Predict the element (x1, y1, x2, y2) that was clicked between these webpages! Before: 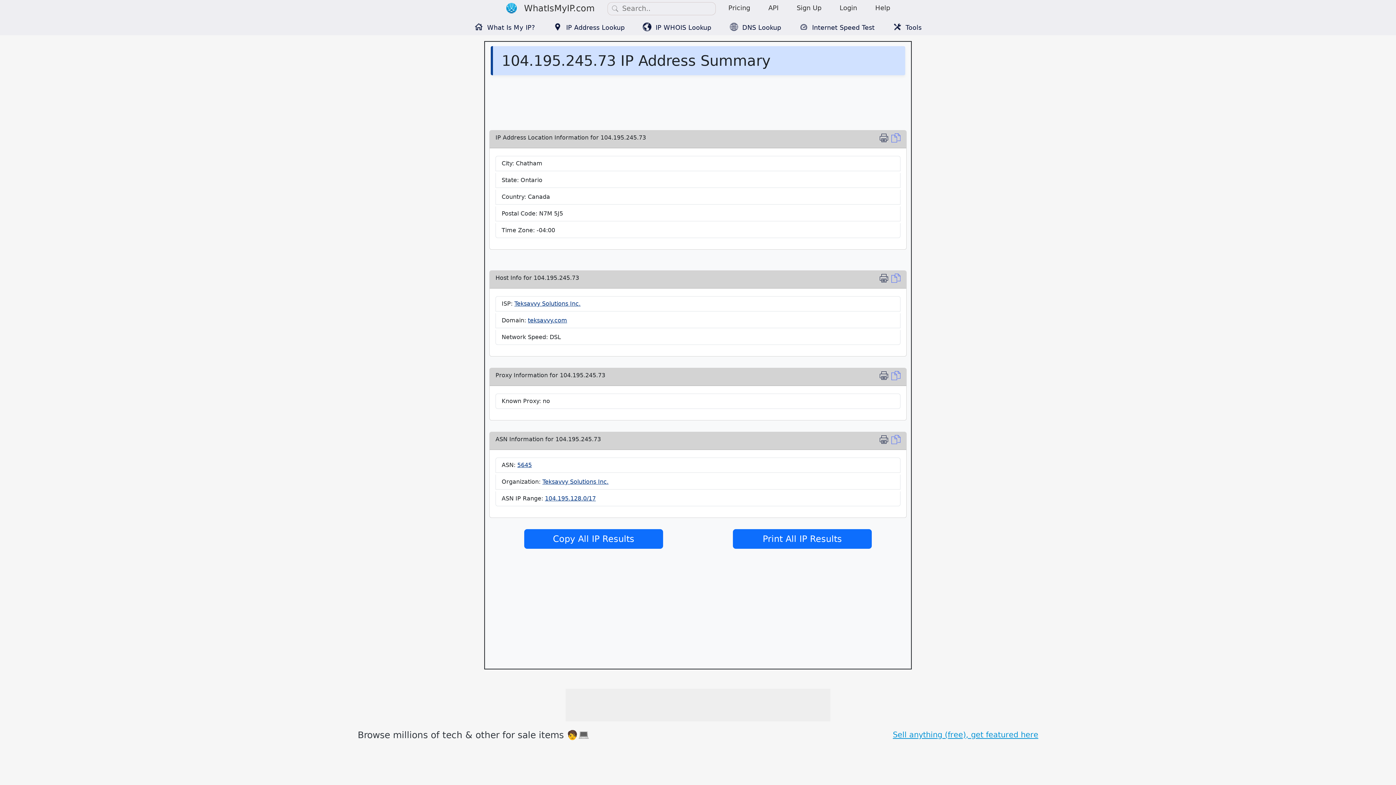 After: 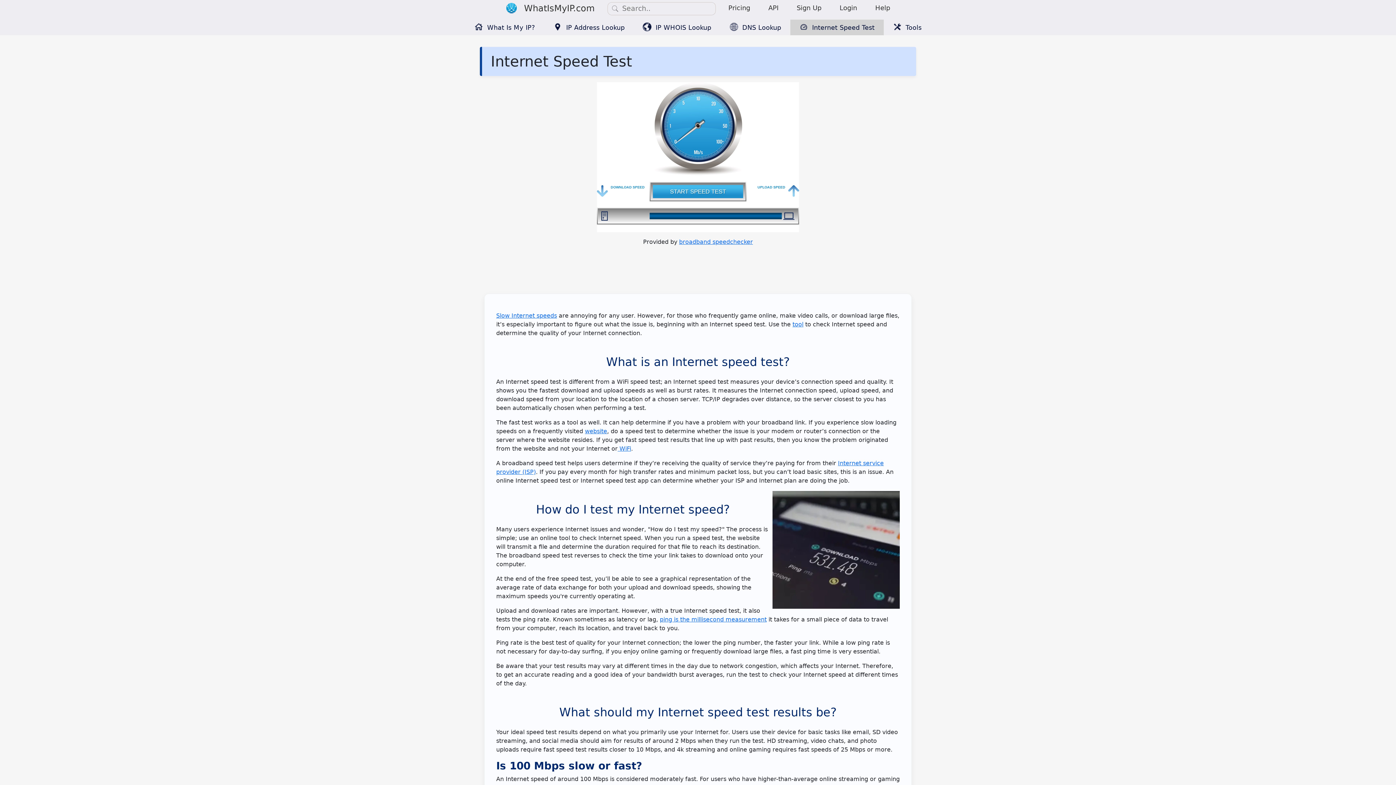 Action: bbox: (794, 20, 880, 34) label: Internet Speed Test